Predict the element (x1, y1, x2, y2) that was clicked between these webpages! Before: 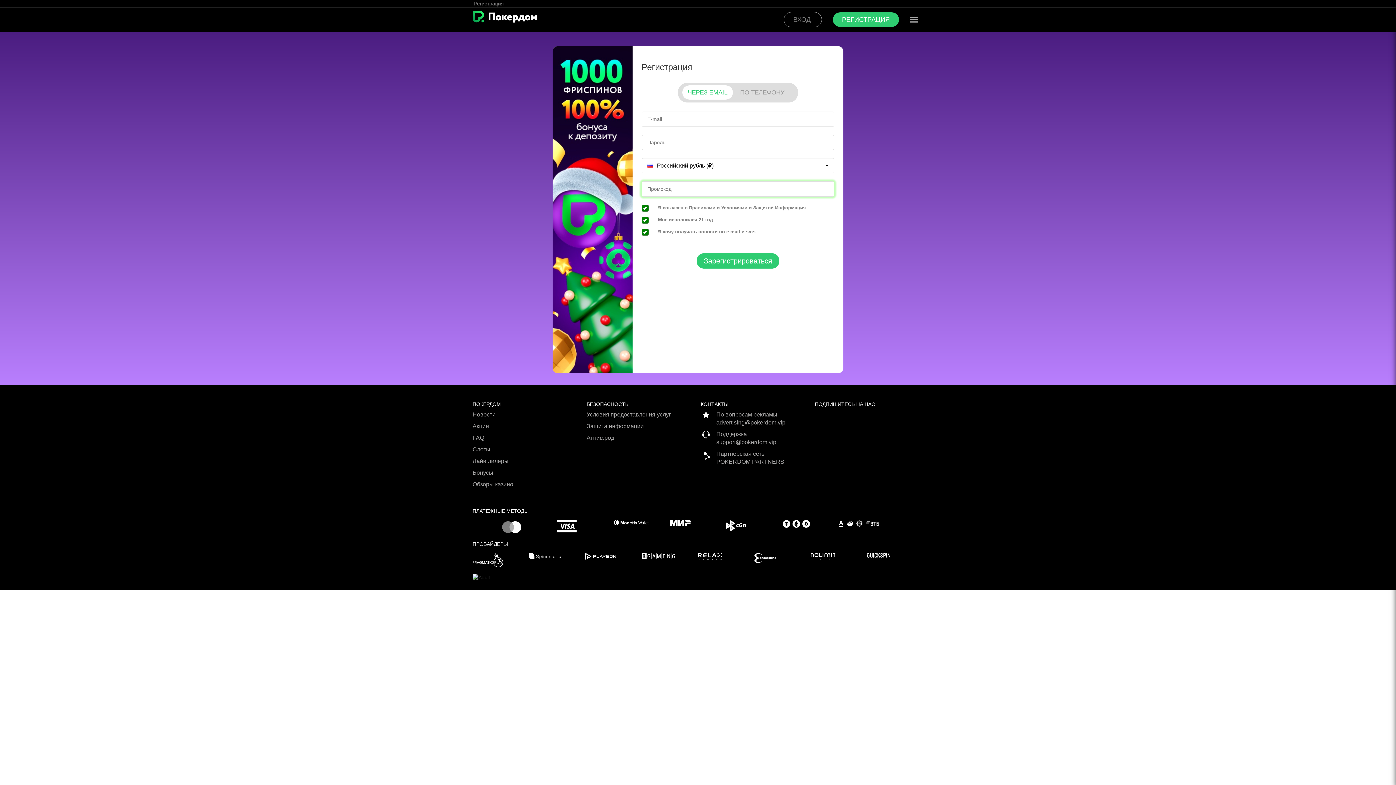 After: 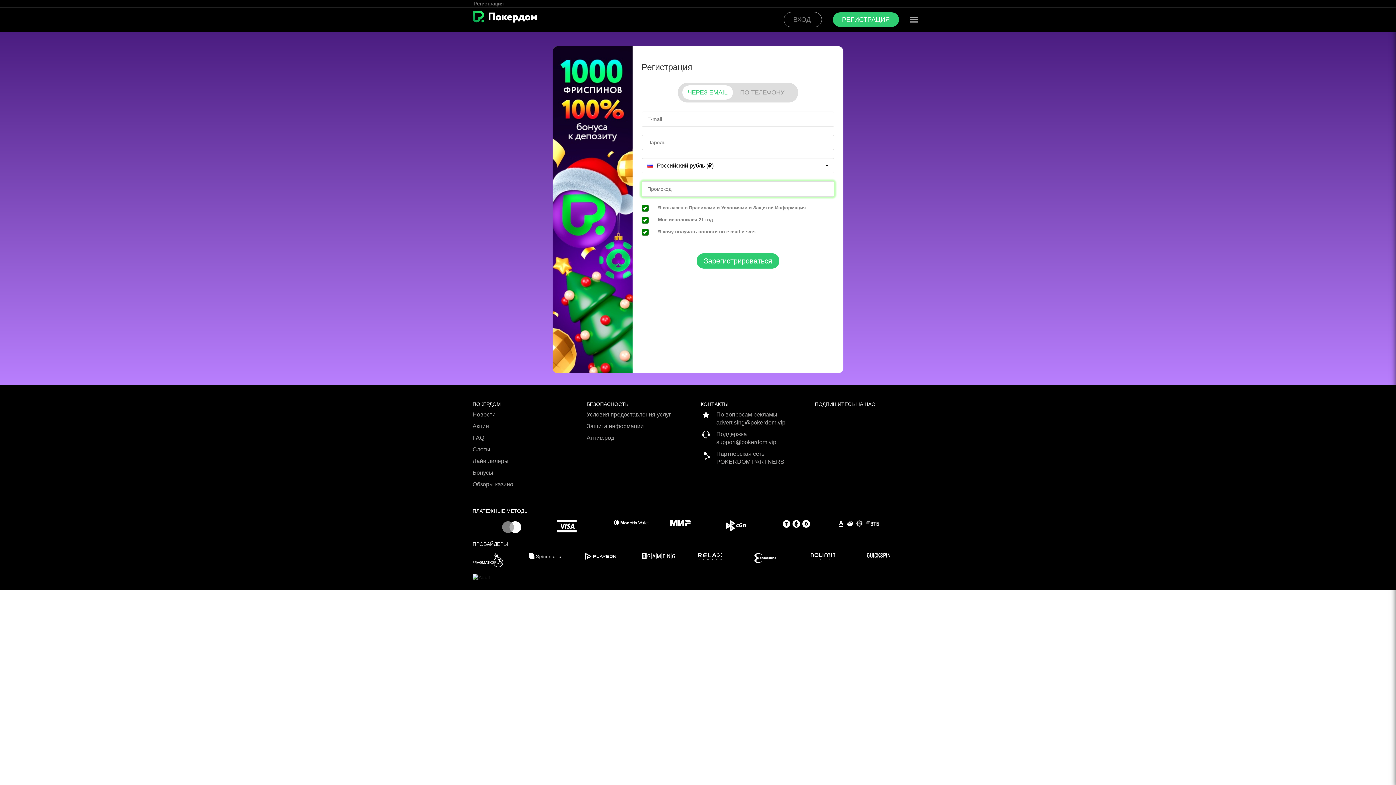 Action: bbox: (815, 410, 923, 414)